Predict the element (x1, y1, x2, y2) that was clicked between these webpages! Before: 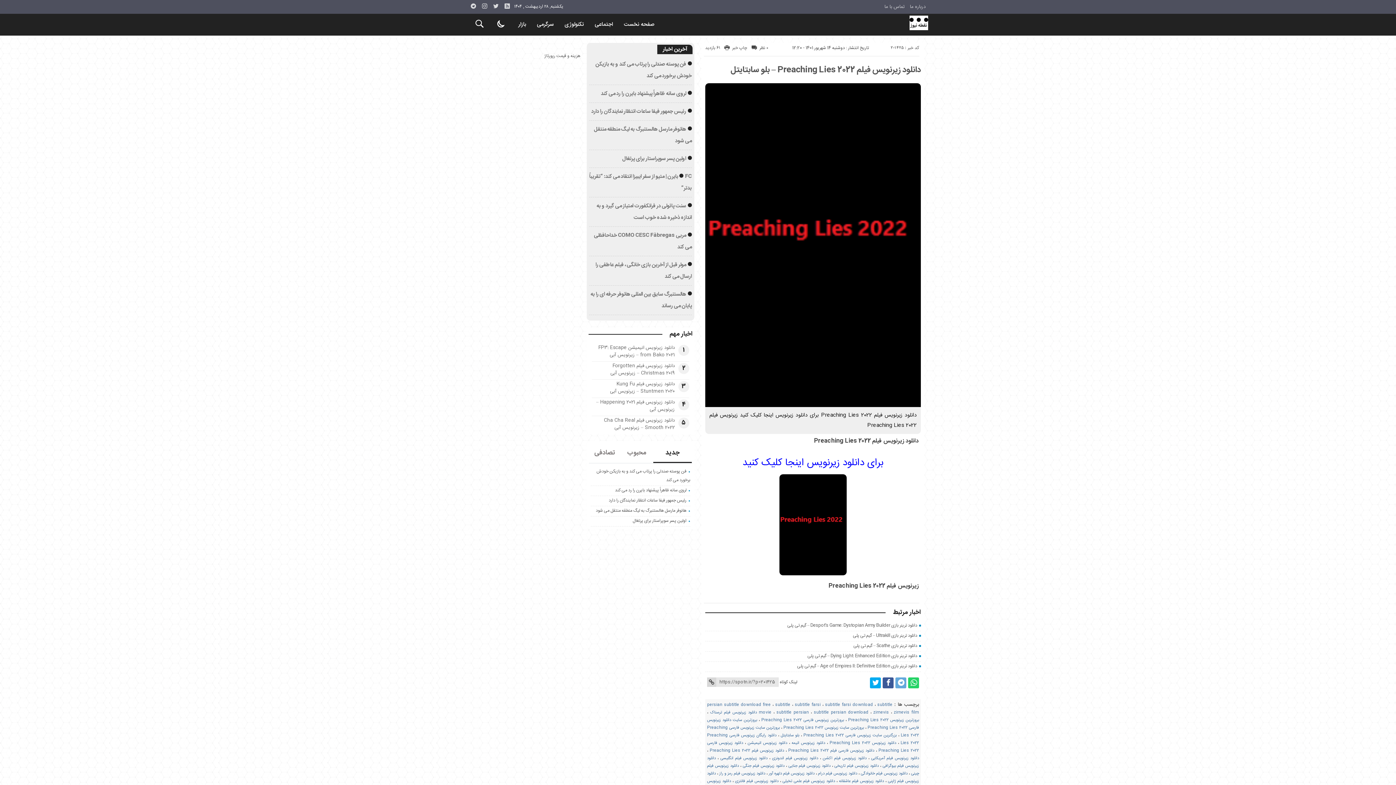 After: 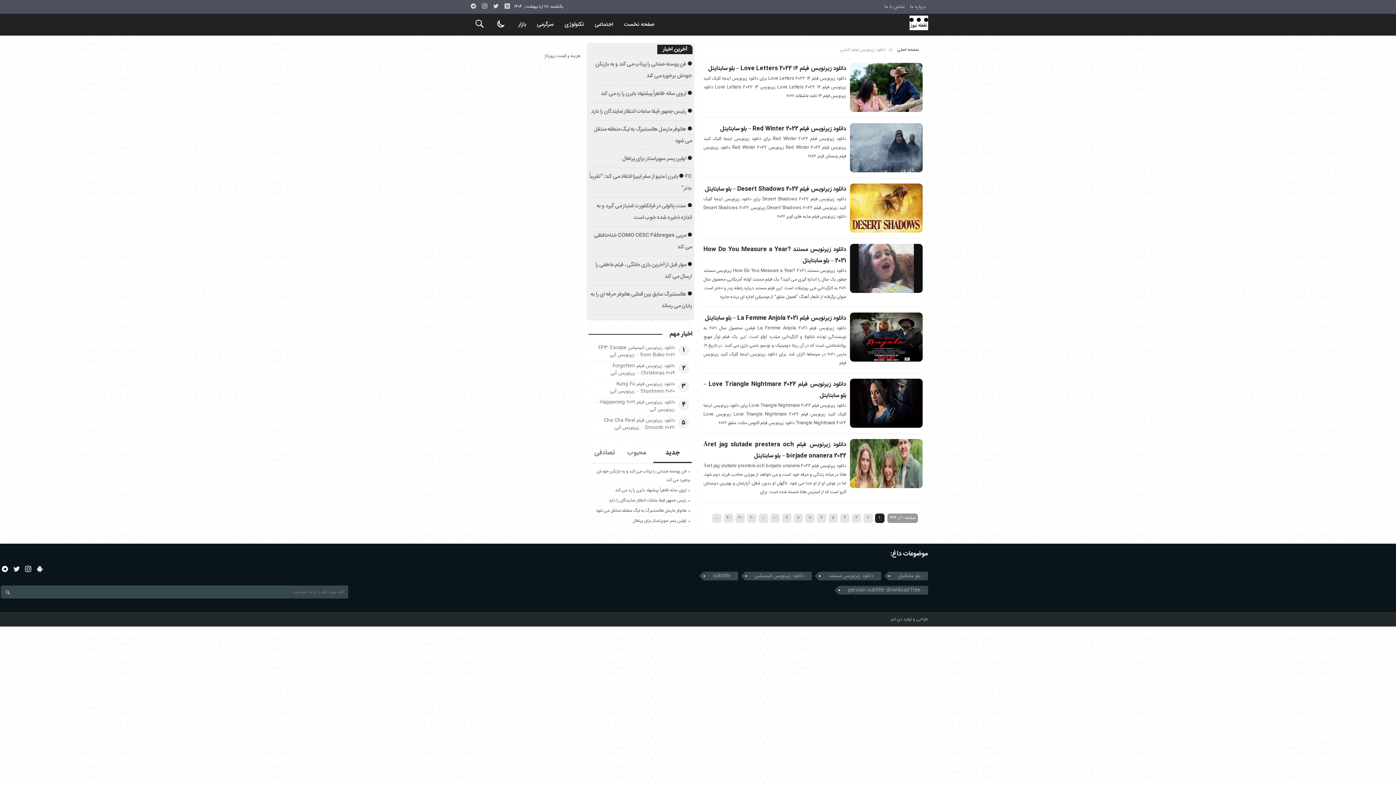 Action: bbox: (822, 755, 866, 762) label: دانلود زیرنویس فیلم اکشن